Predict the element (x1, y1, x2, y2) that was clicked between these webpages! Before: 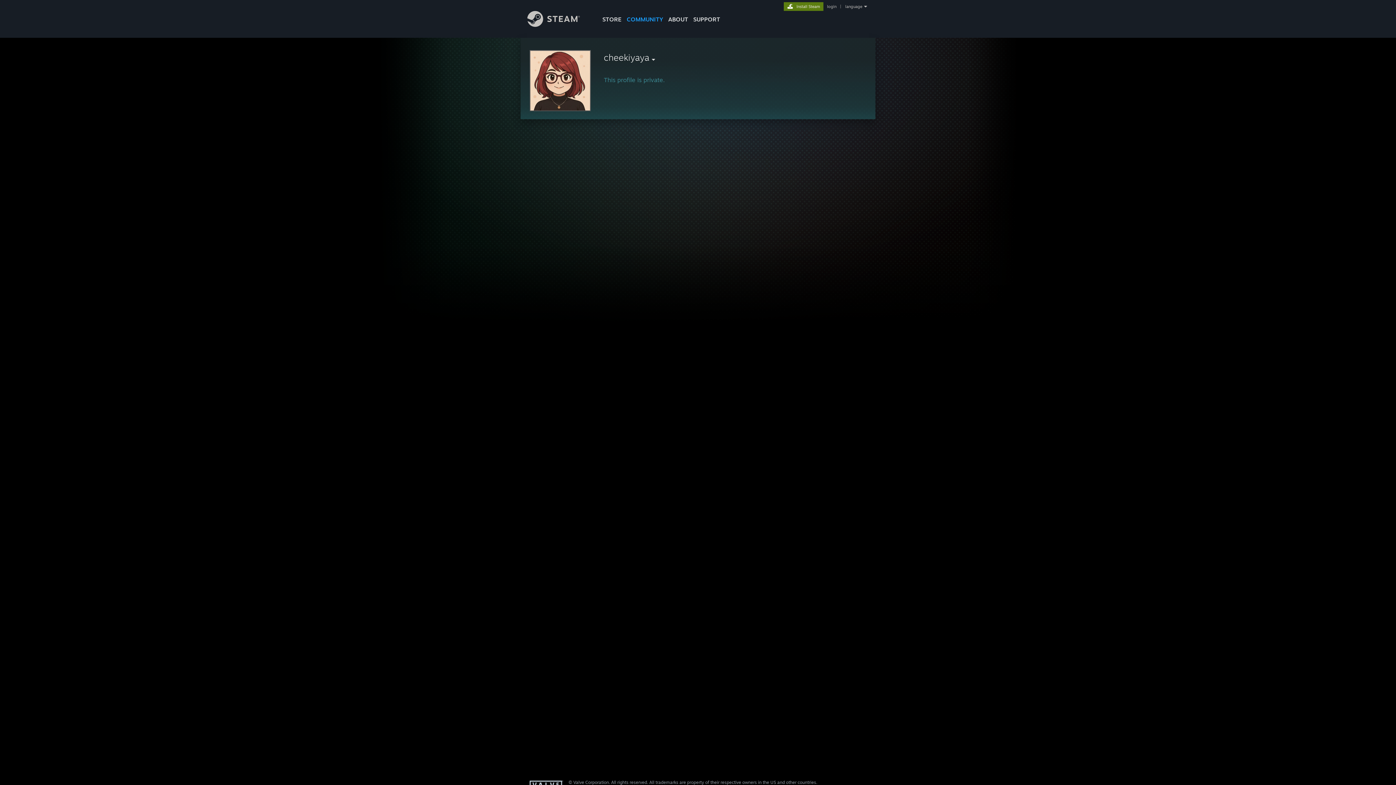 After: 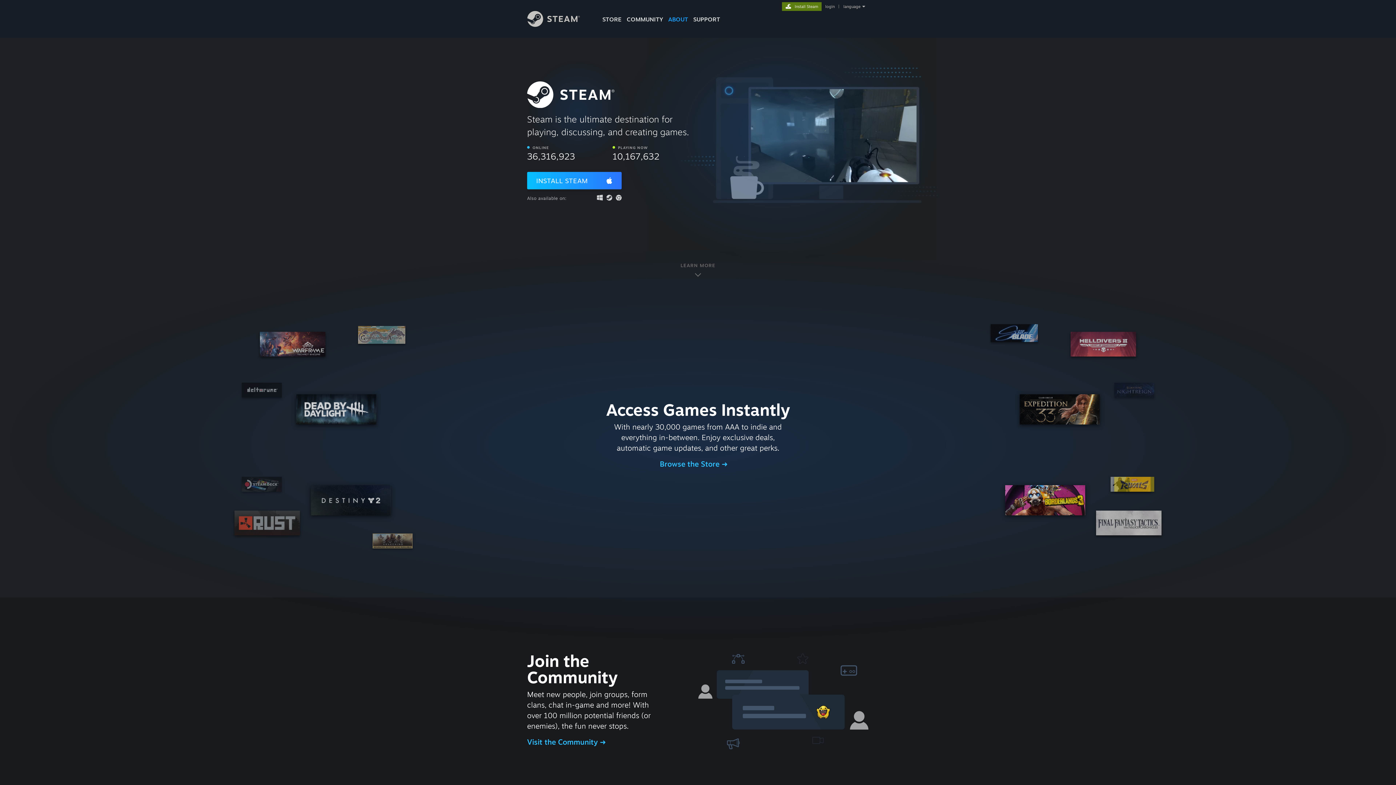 Action: bbox: (784, 2, 823, 9) label: Install Steam